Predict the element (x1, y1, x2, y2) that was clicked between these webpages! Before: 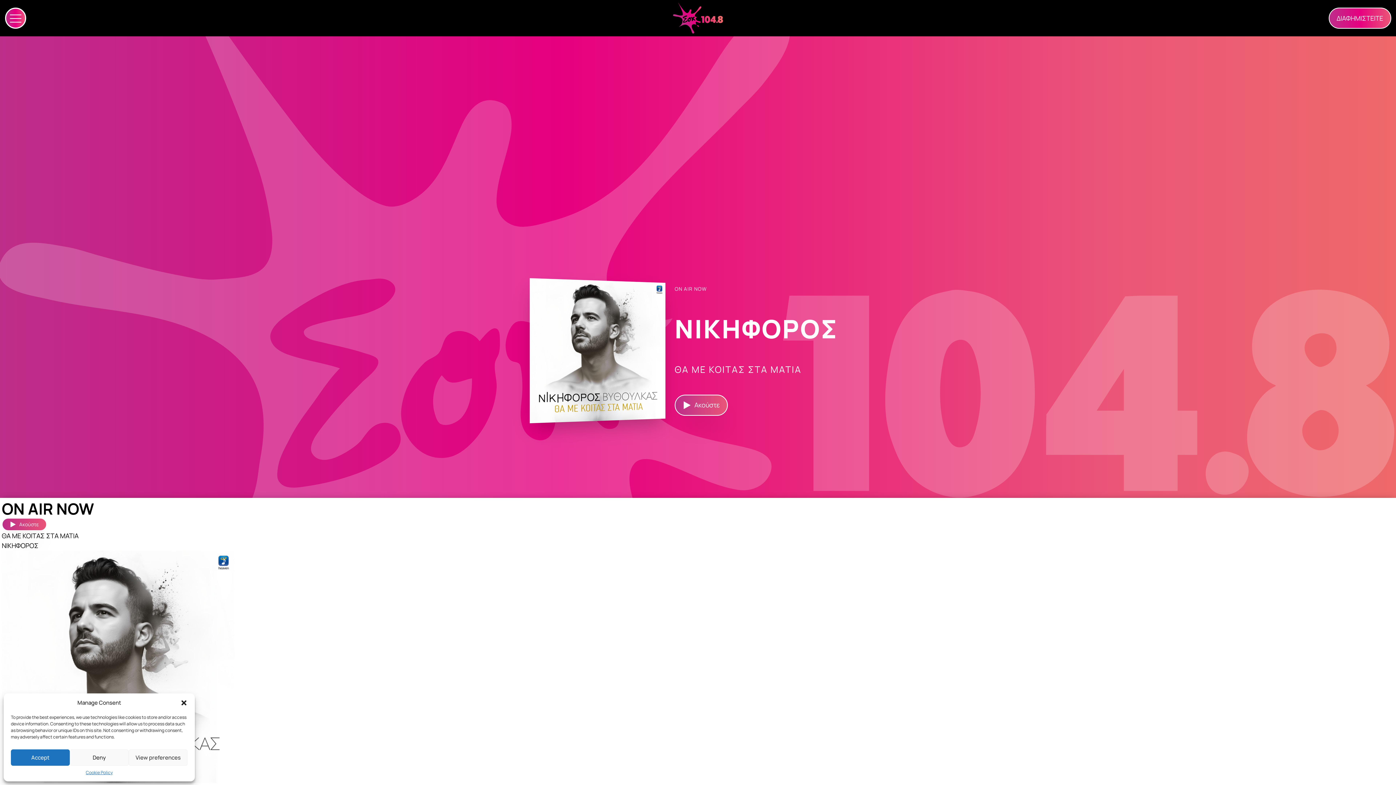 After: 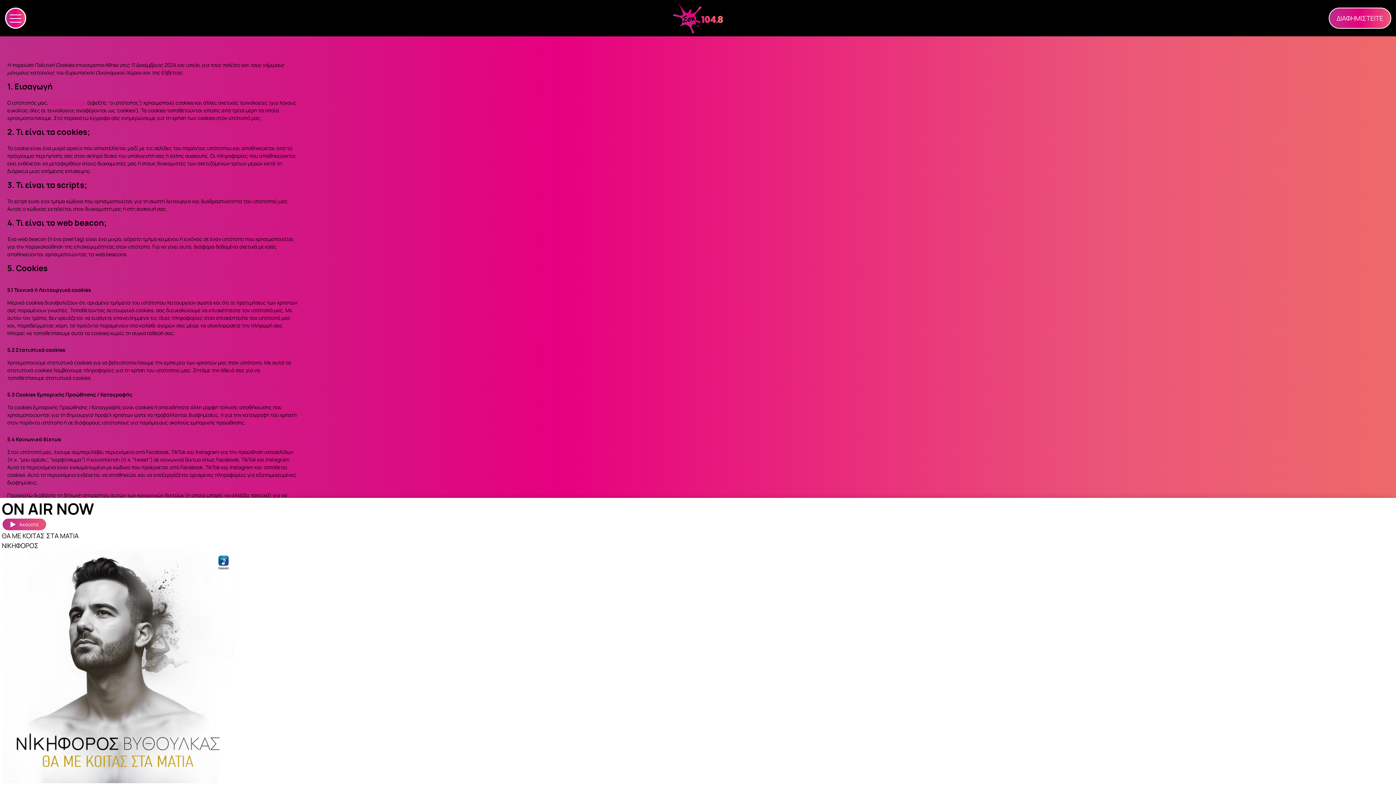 Action: bbox: (85, 769, 112, 776) label: Cookie Policy